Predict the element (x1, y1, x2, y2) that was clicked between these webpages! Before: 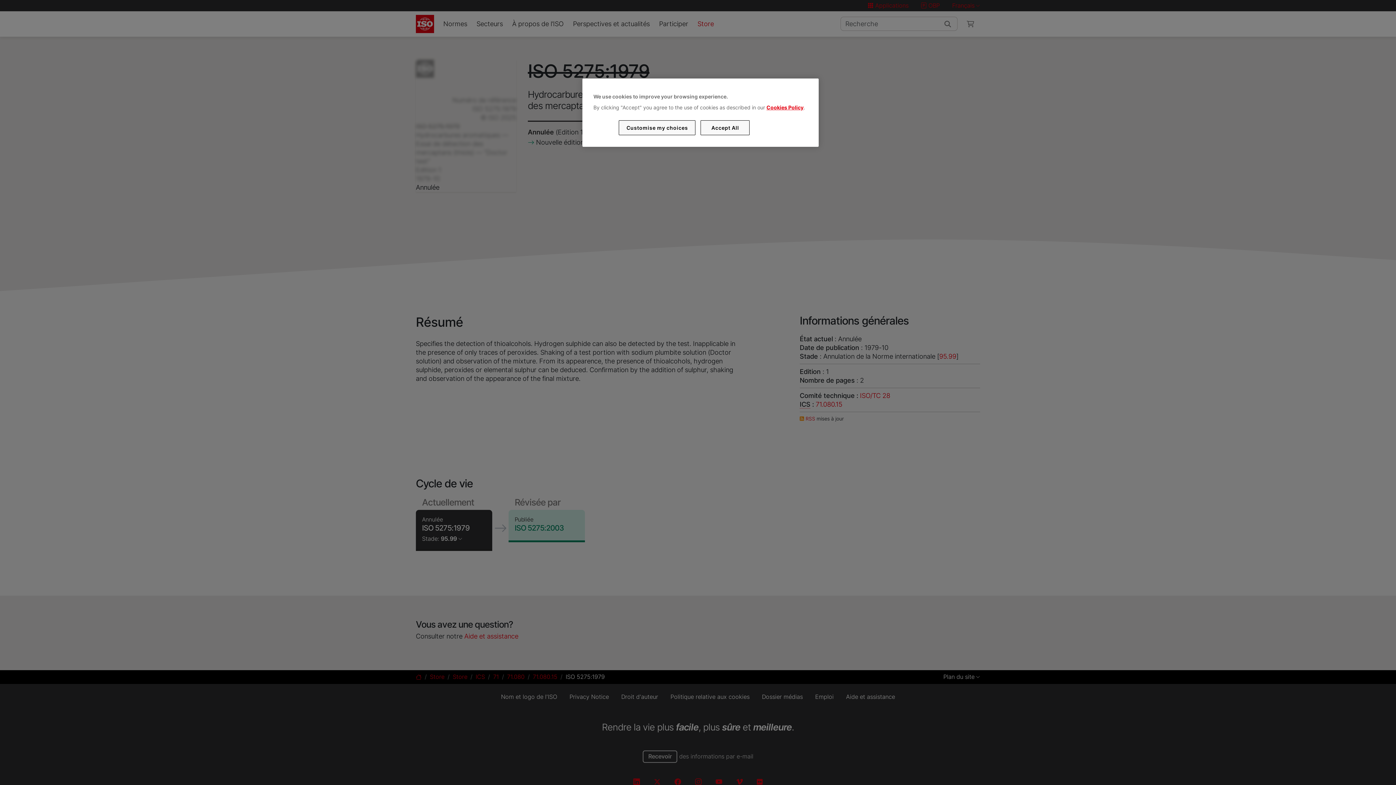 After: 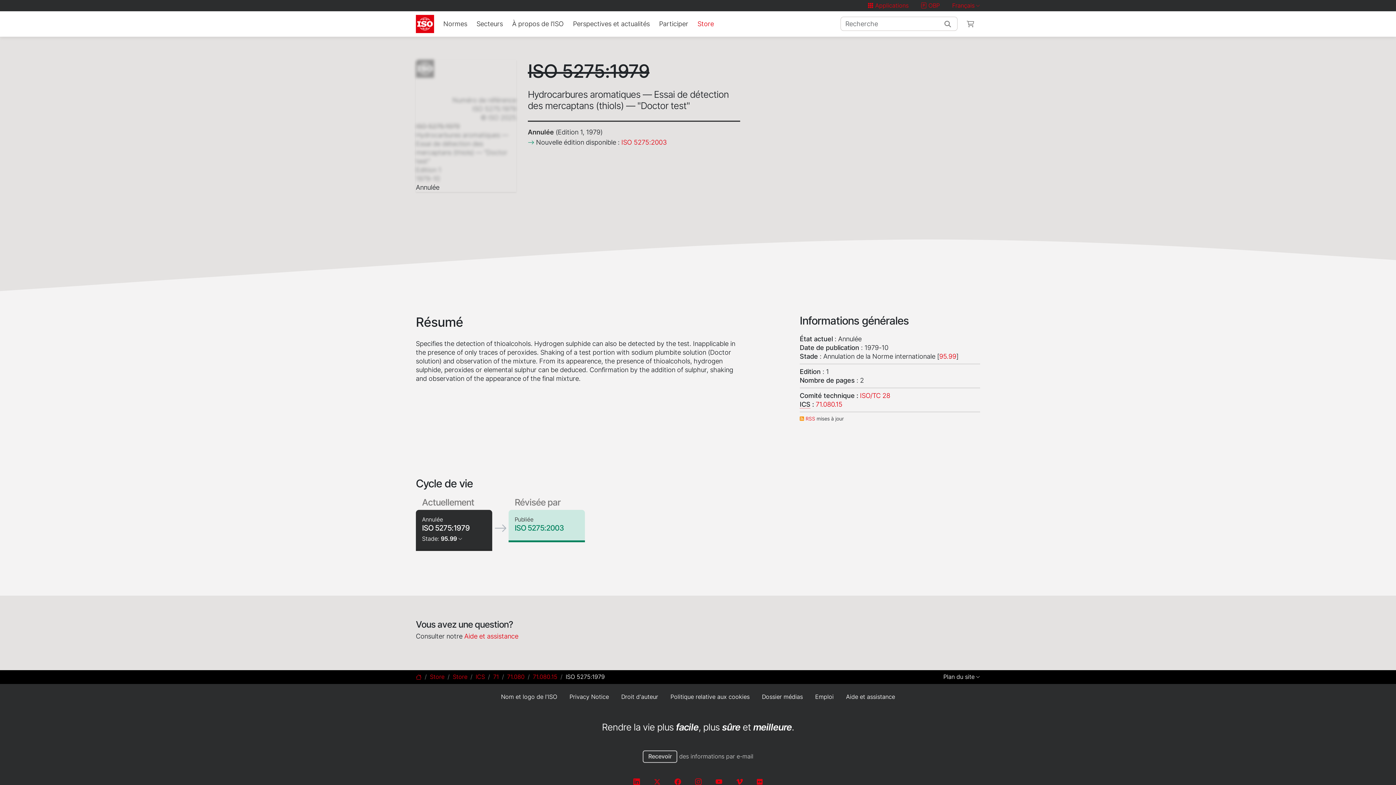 Action: bbox: (700, 120, 749, 135) label: Accept All